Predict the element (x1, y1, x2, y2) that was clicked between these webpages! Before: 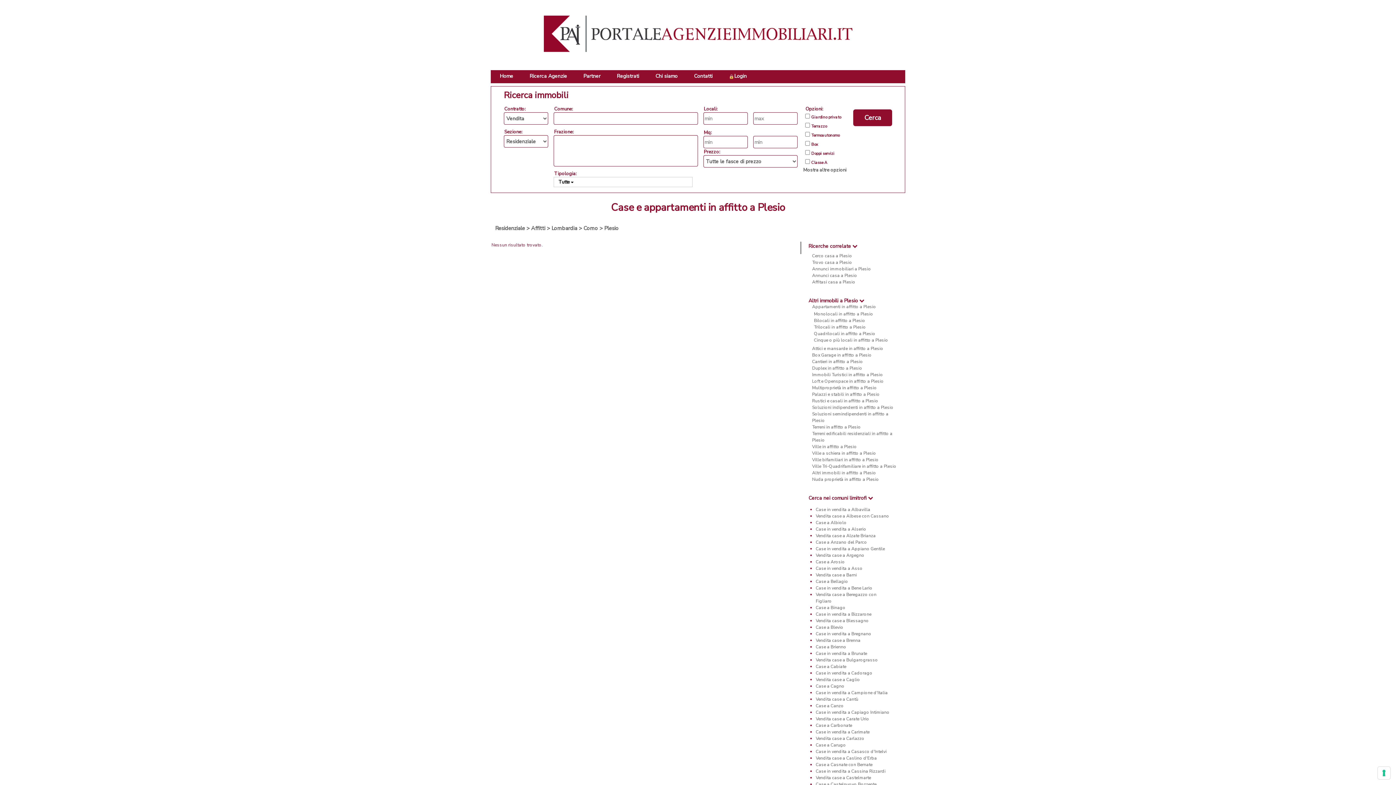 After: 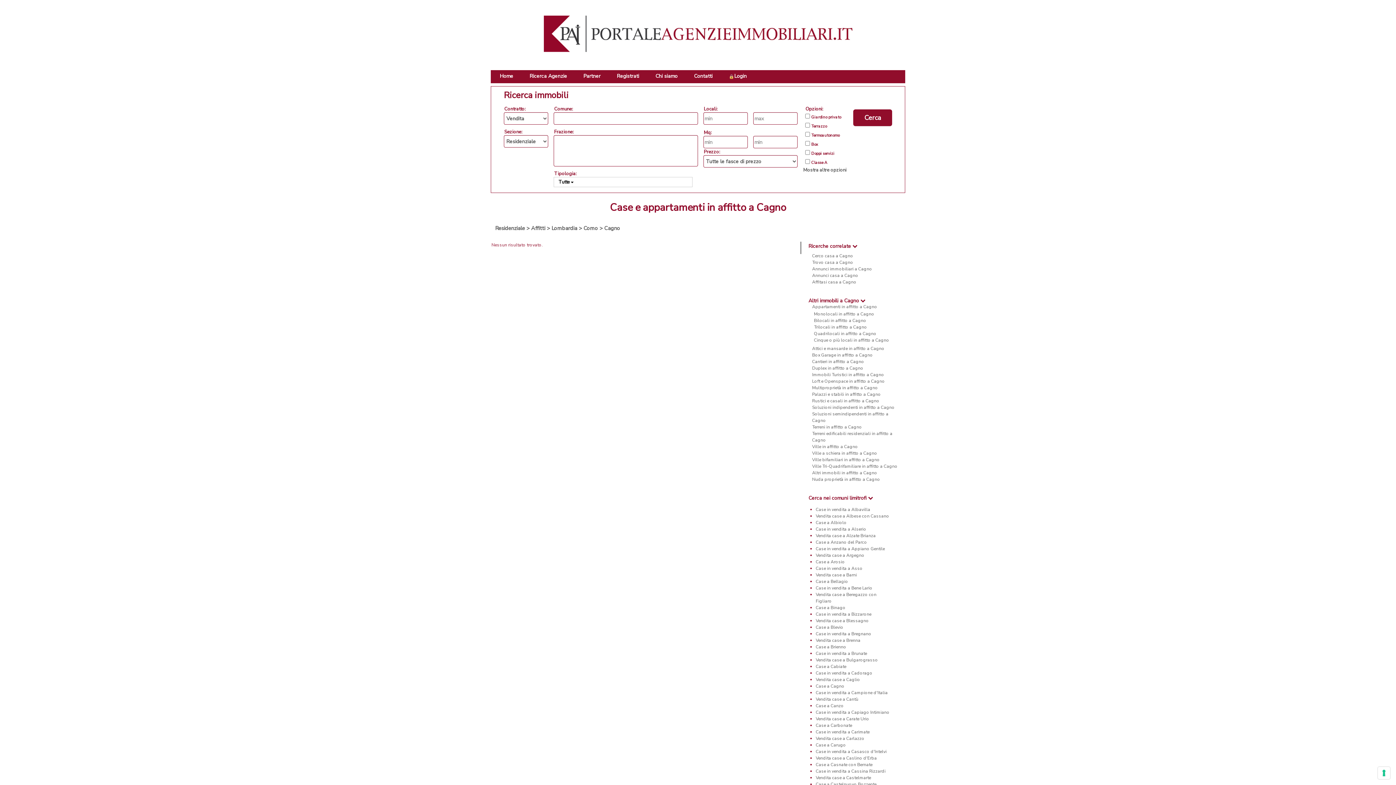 Action: label: Case a Cagno bbox: (816, 683, 844, 689)